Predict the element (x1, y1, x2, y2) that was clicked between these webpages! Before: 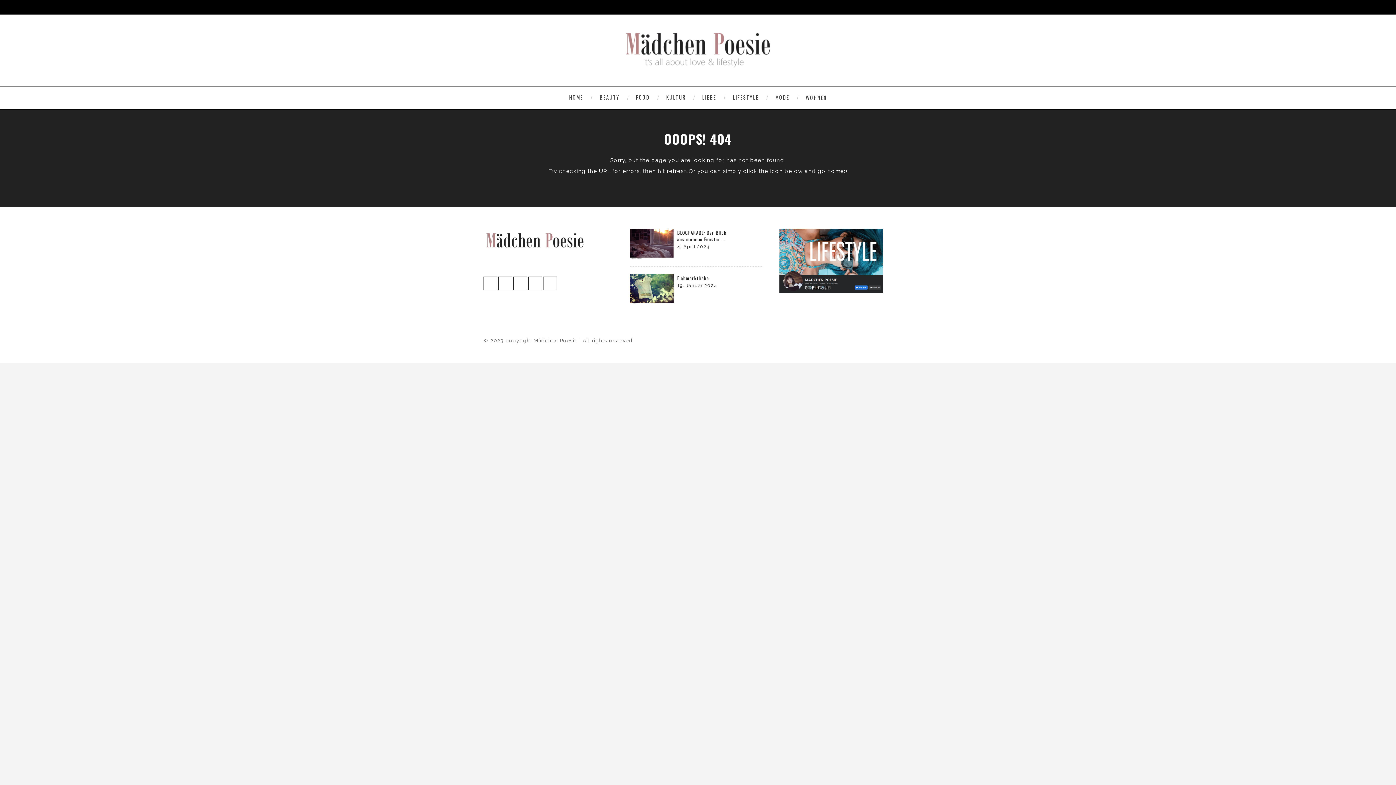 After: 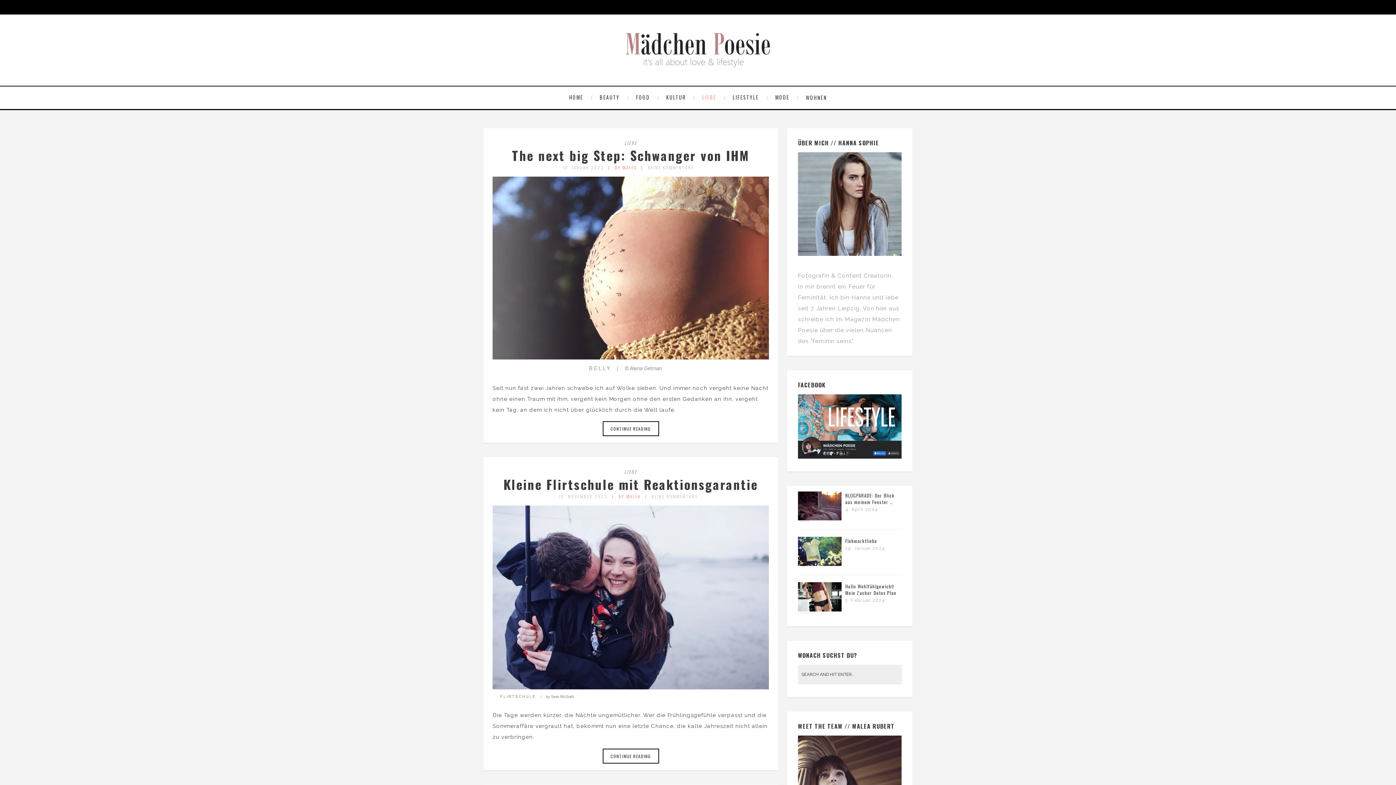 Action: label: LIEBE bbox: (698, 86, 727, 108)